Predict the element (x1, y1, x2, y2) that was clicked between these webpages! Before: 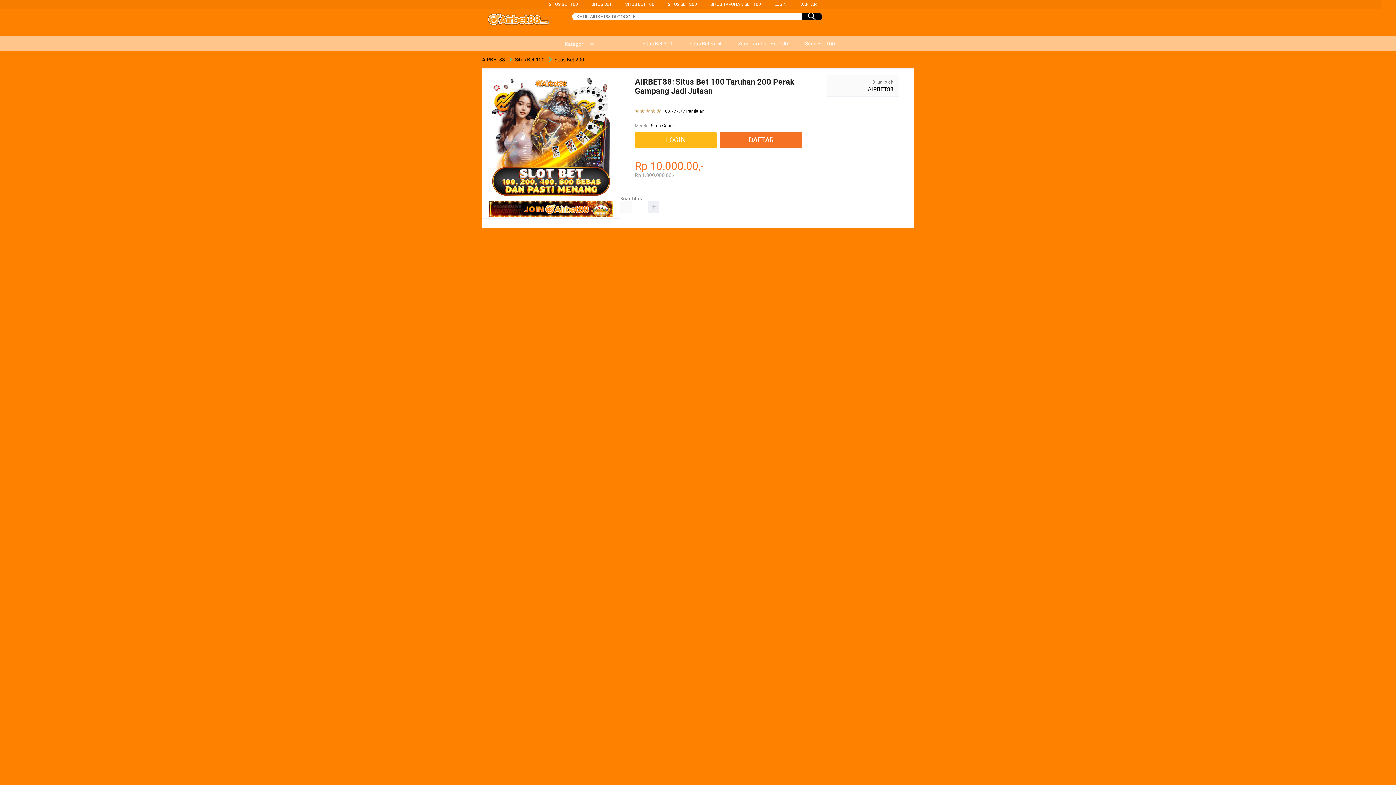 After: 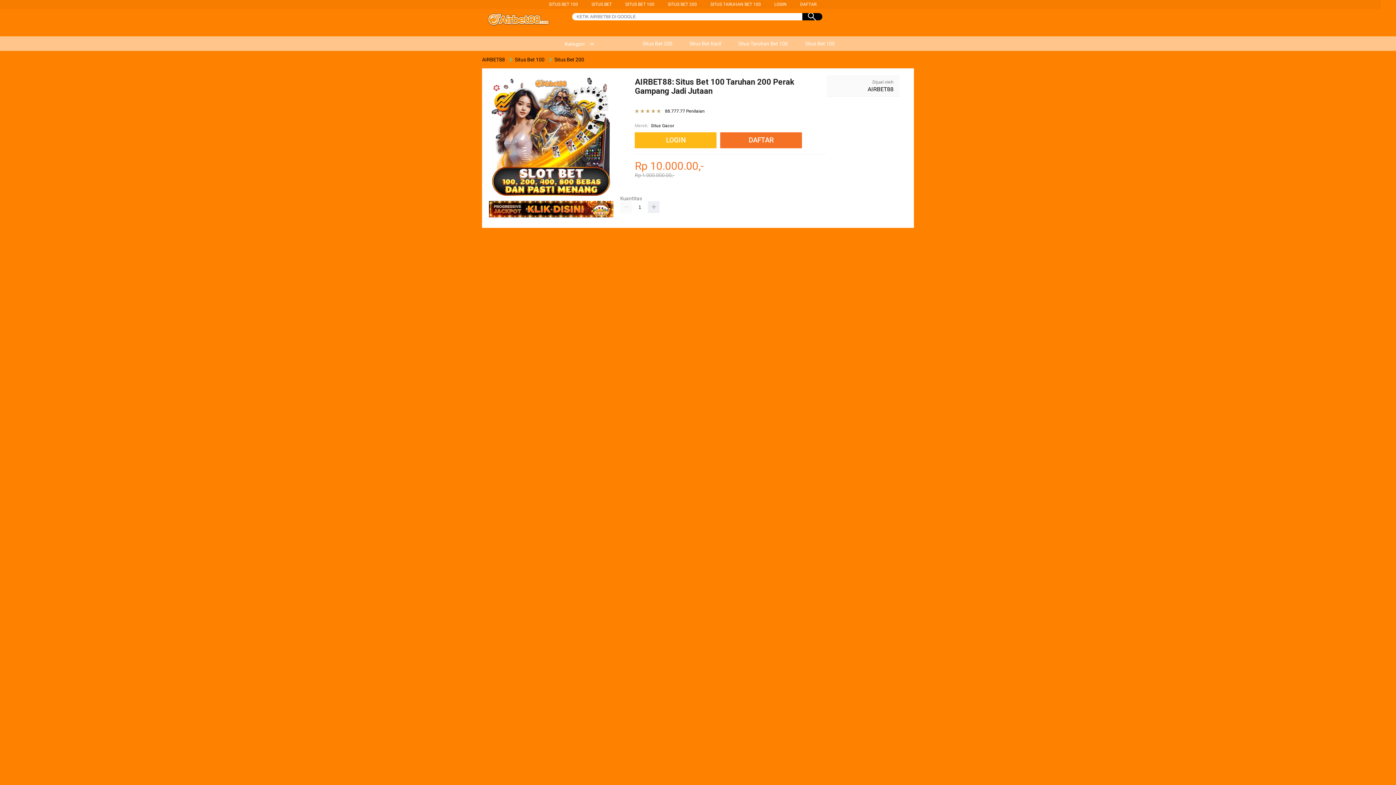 Action: label: Kategori bbox: (557, 41, 595, 46)